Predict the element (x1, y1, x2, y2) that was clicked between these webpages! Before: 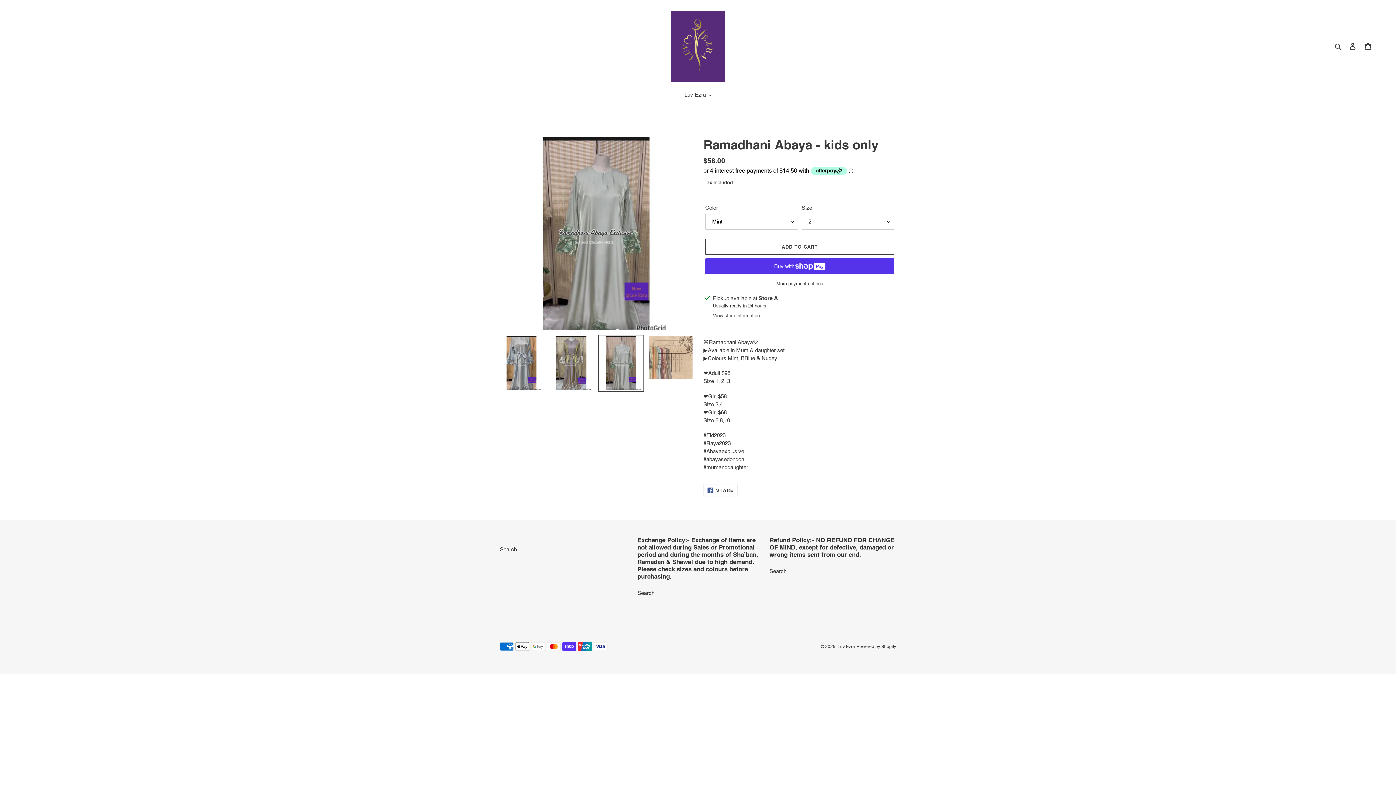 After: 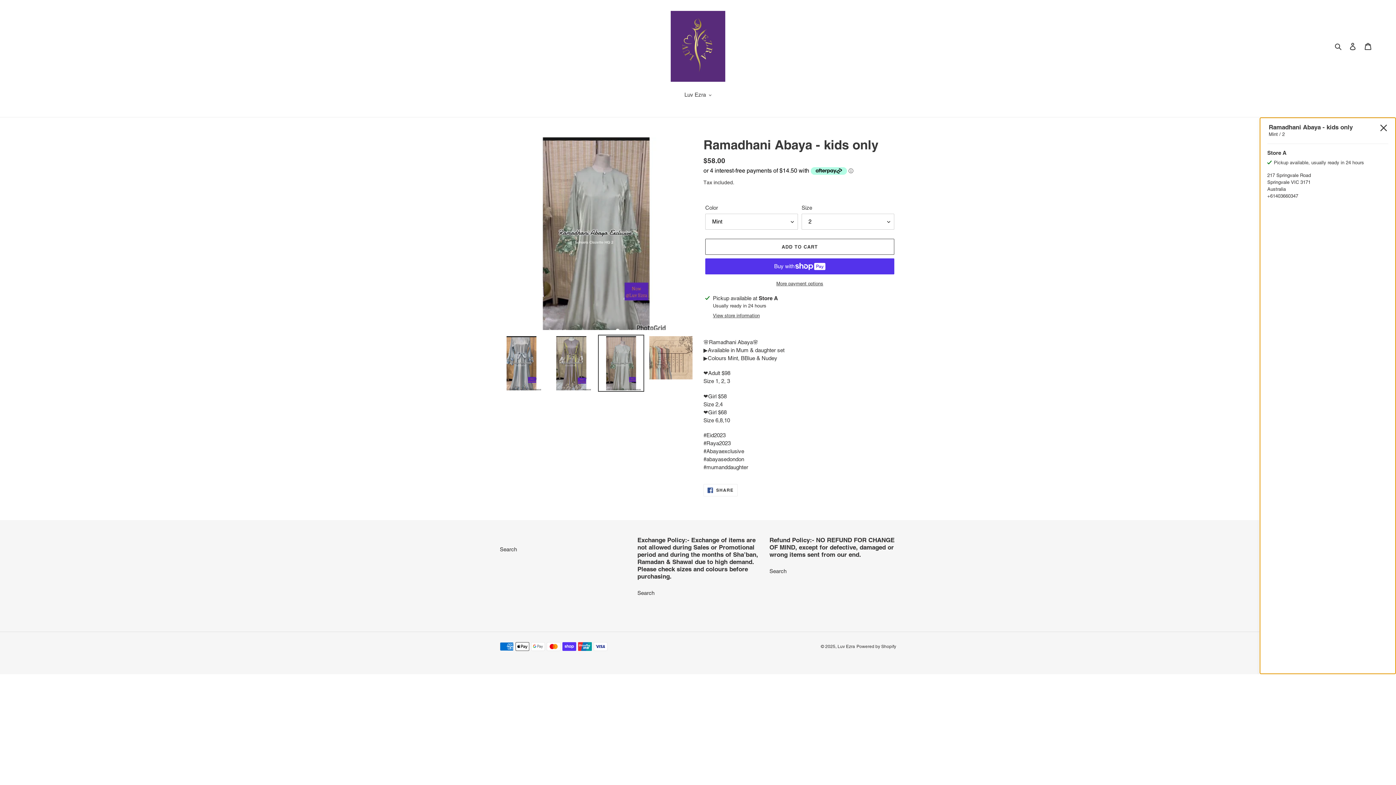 Action: bbox: (713, 312, 760, 319) label: View store information